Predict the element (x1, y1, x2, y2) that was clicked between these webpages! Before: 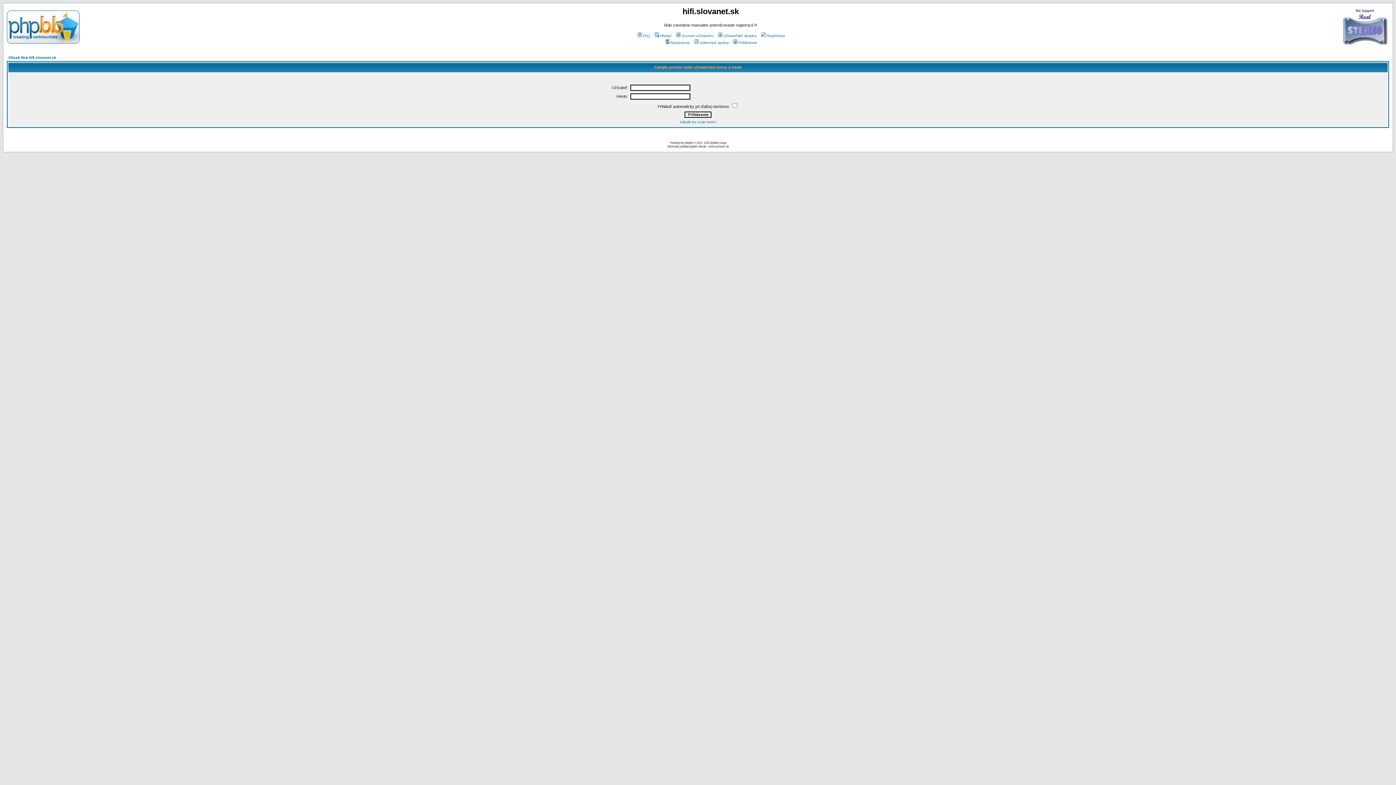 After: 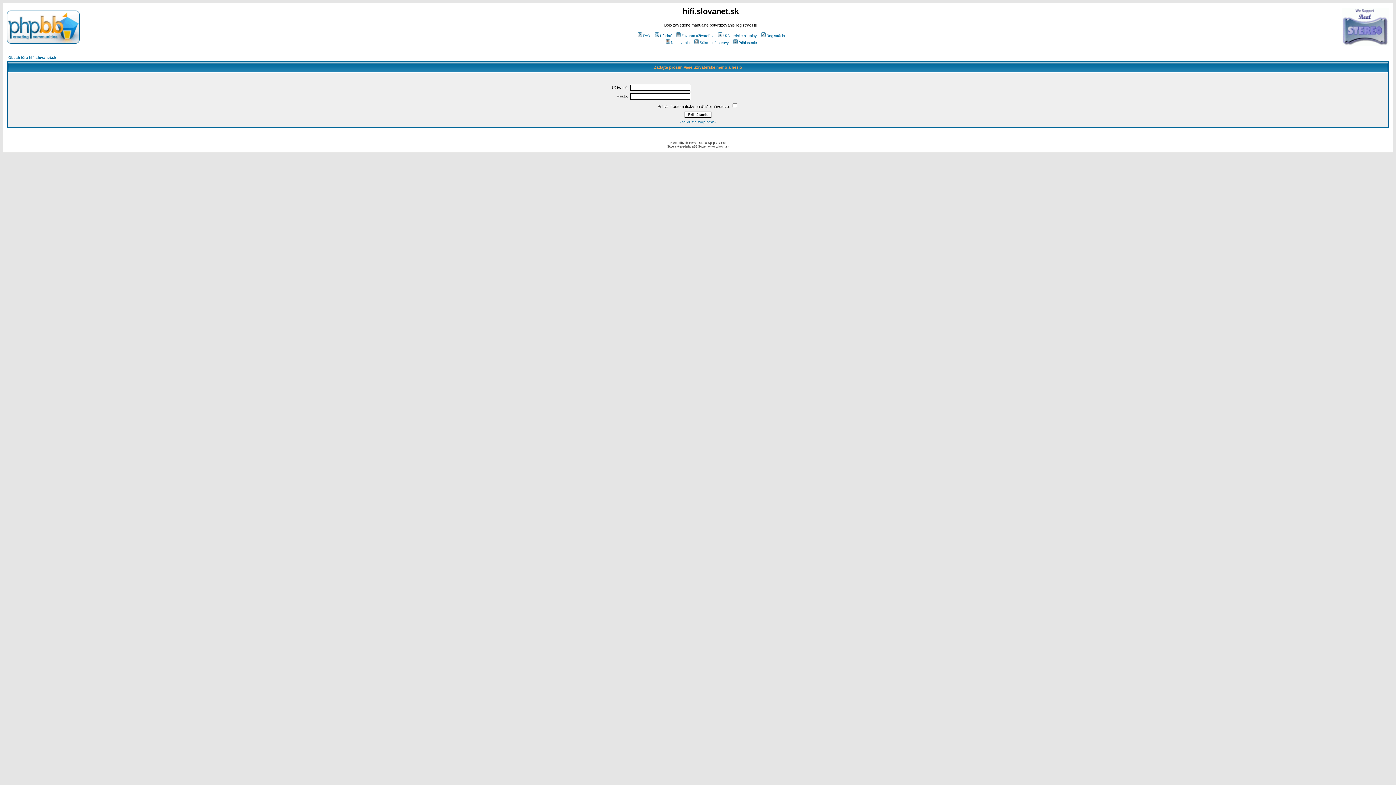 Action: label: Nastavenia bbox: (664, 40, 690, 44)